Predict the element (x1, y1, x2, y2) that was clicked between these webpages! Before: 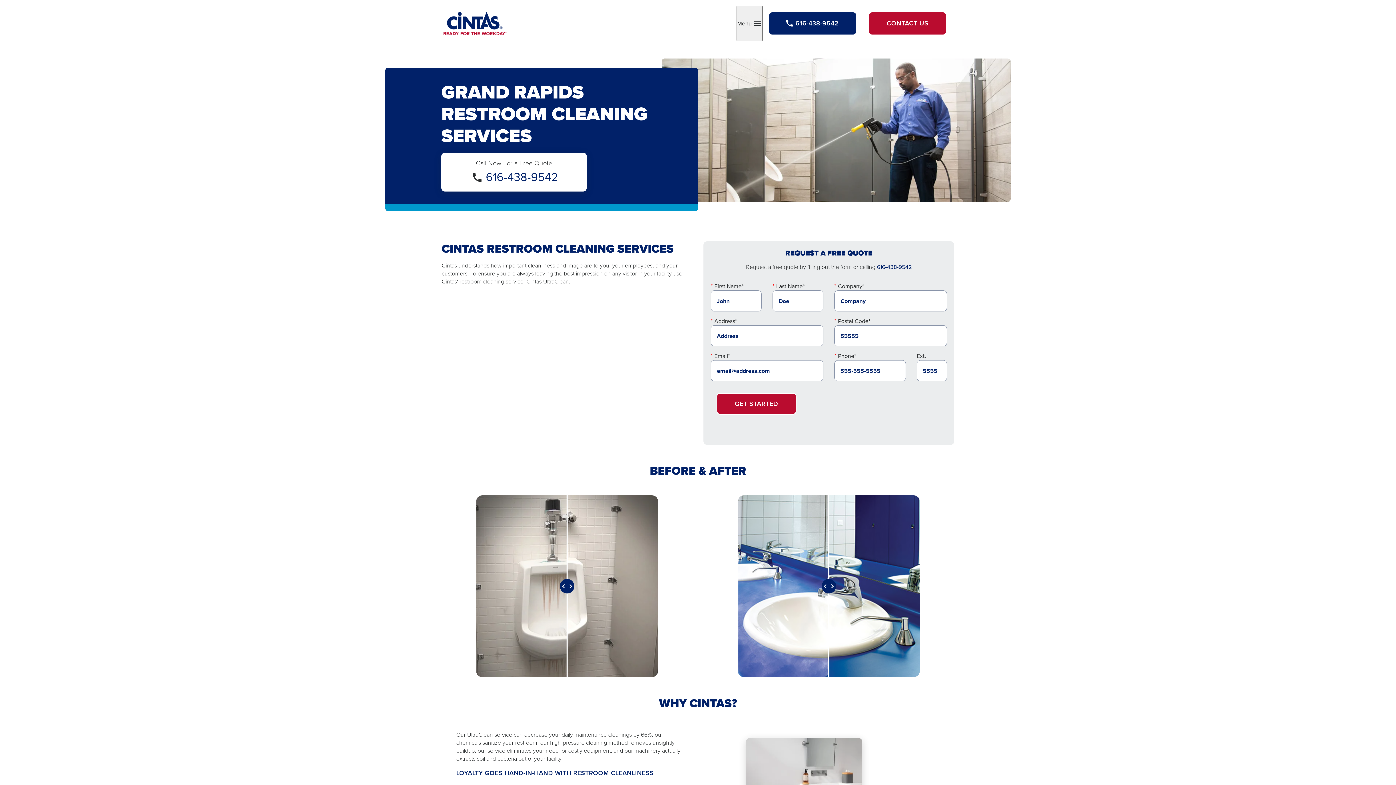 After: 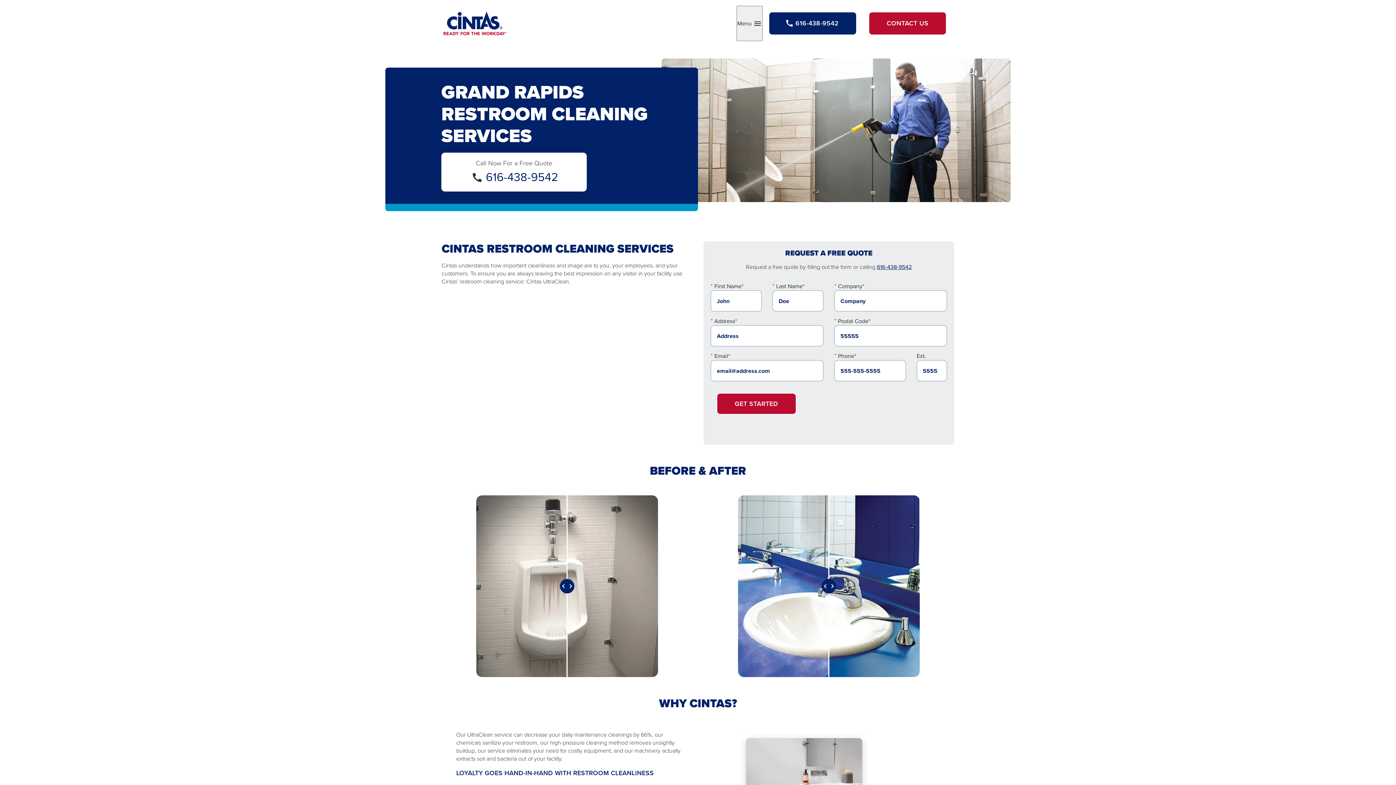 Action: bbox: (877, 262, 912, 271) label: 616-438-9542